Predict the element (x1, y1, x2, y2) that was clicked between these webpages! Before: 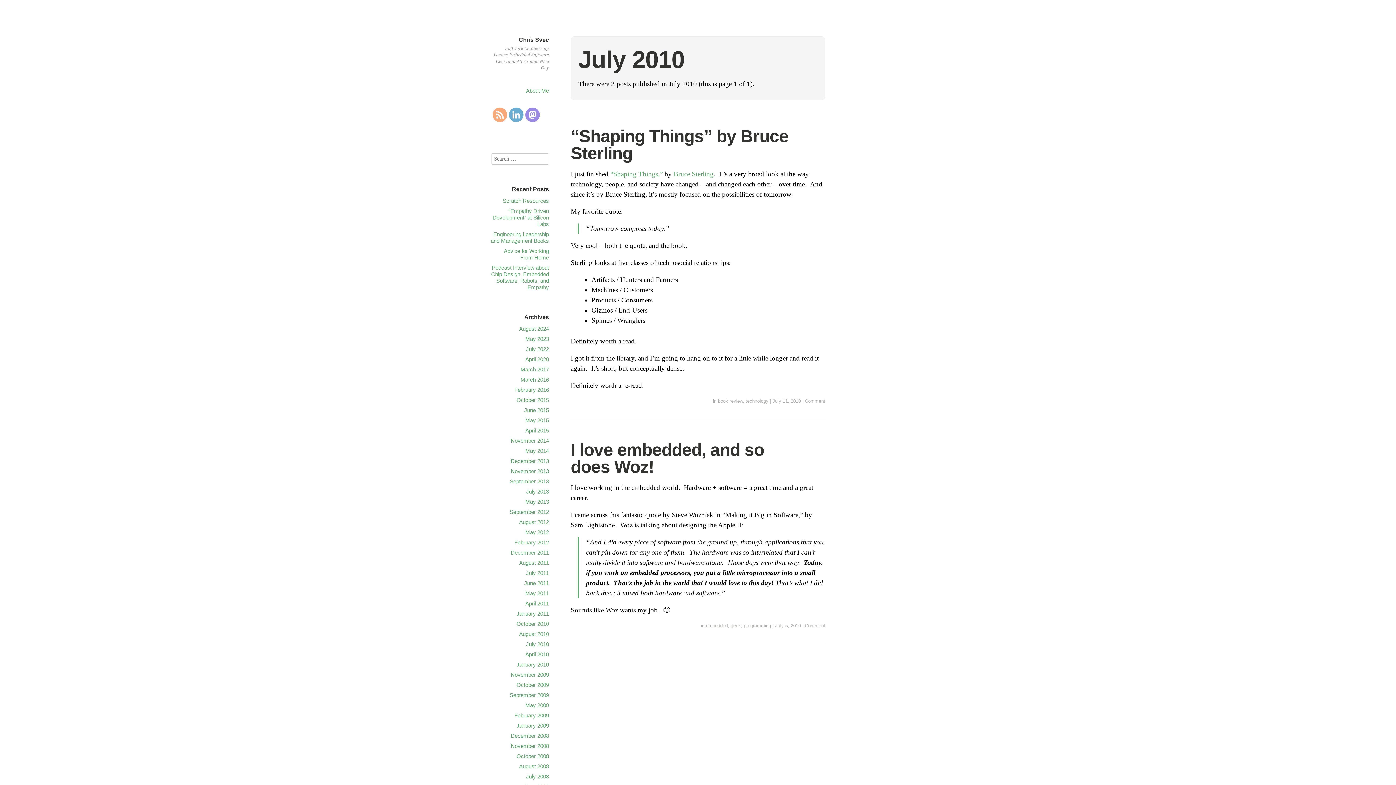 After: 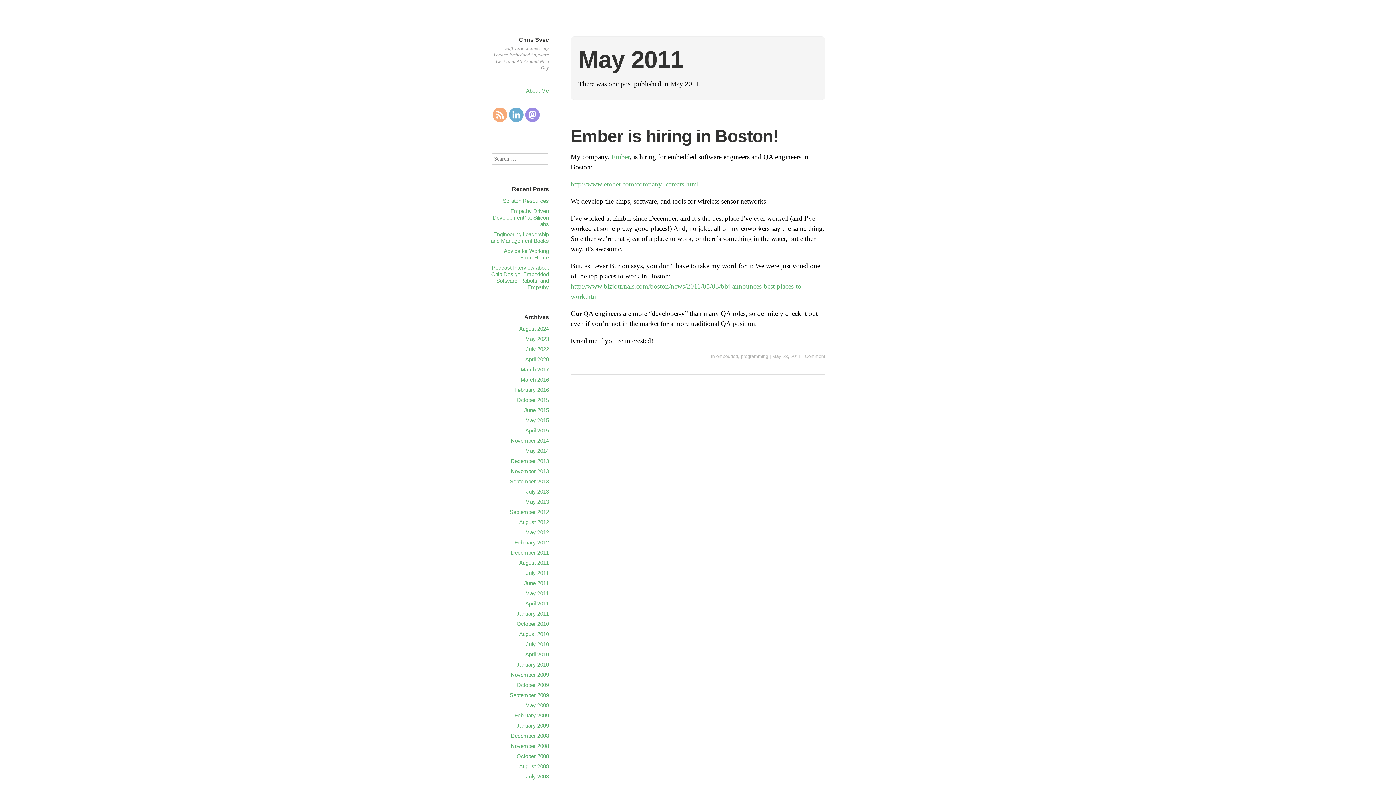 Action: label: May 2011 bbox: (525, 590, 549, 596)